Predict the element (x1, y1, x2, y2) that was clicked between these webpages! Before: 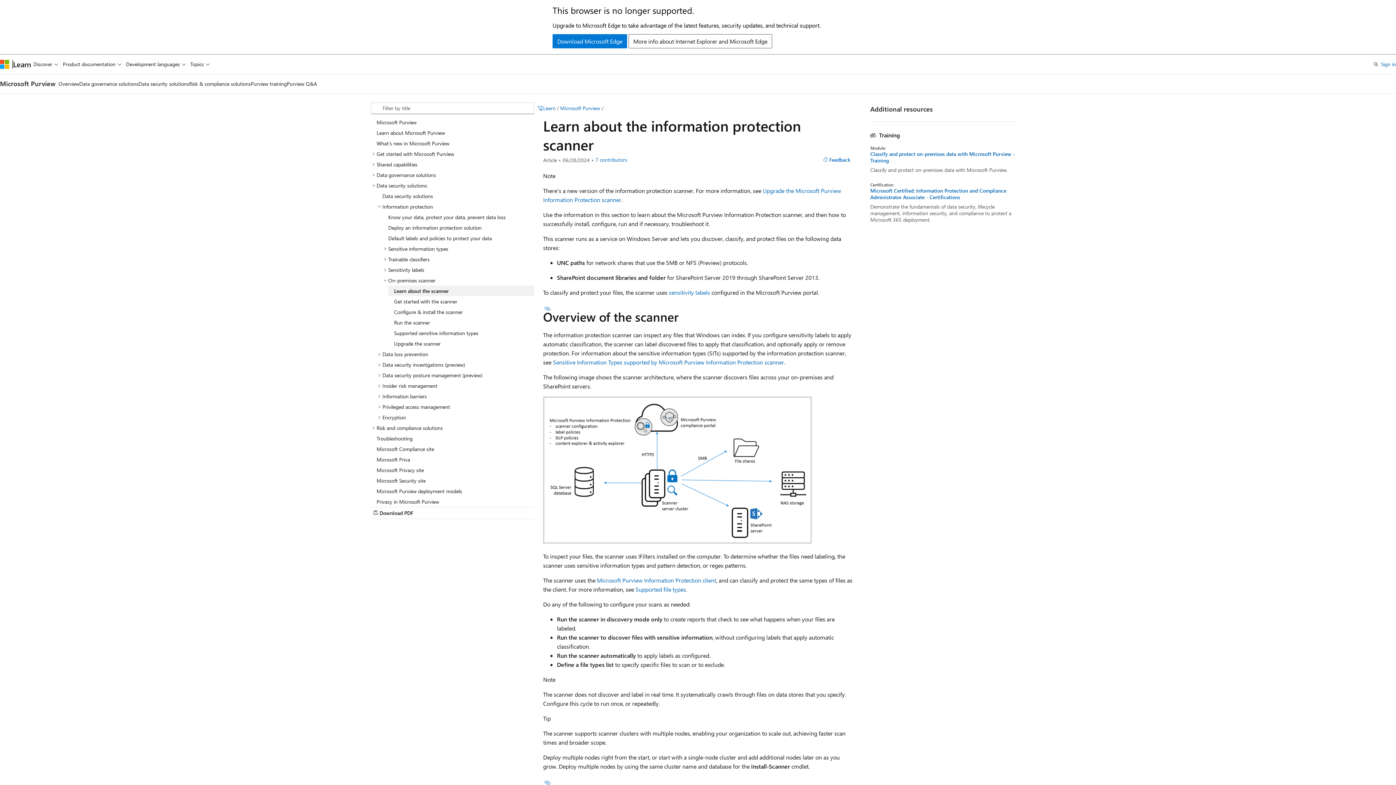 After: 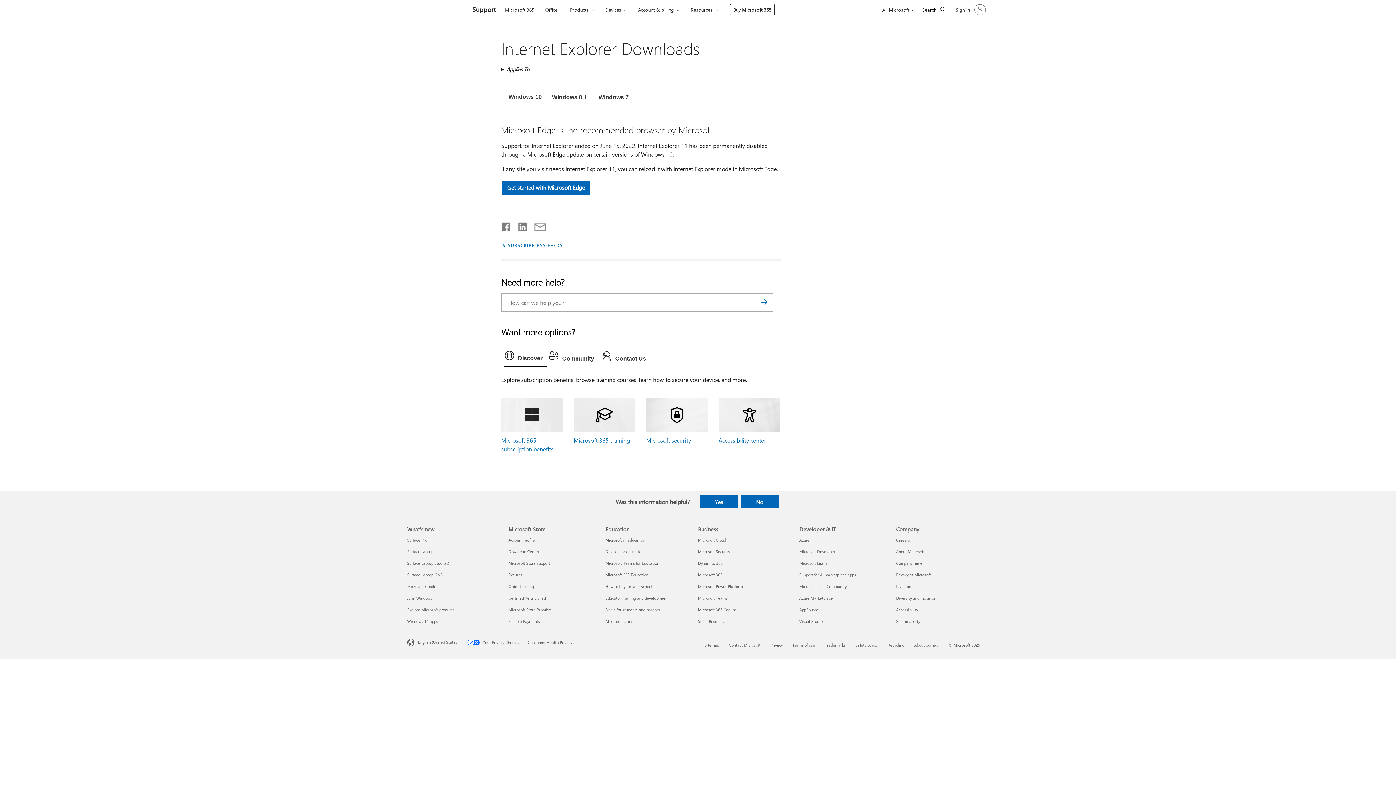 Action: label: Download Microsoft Edge bbox: (552, 34, 627, 48)